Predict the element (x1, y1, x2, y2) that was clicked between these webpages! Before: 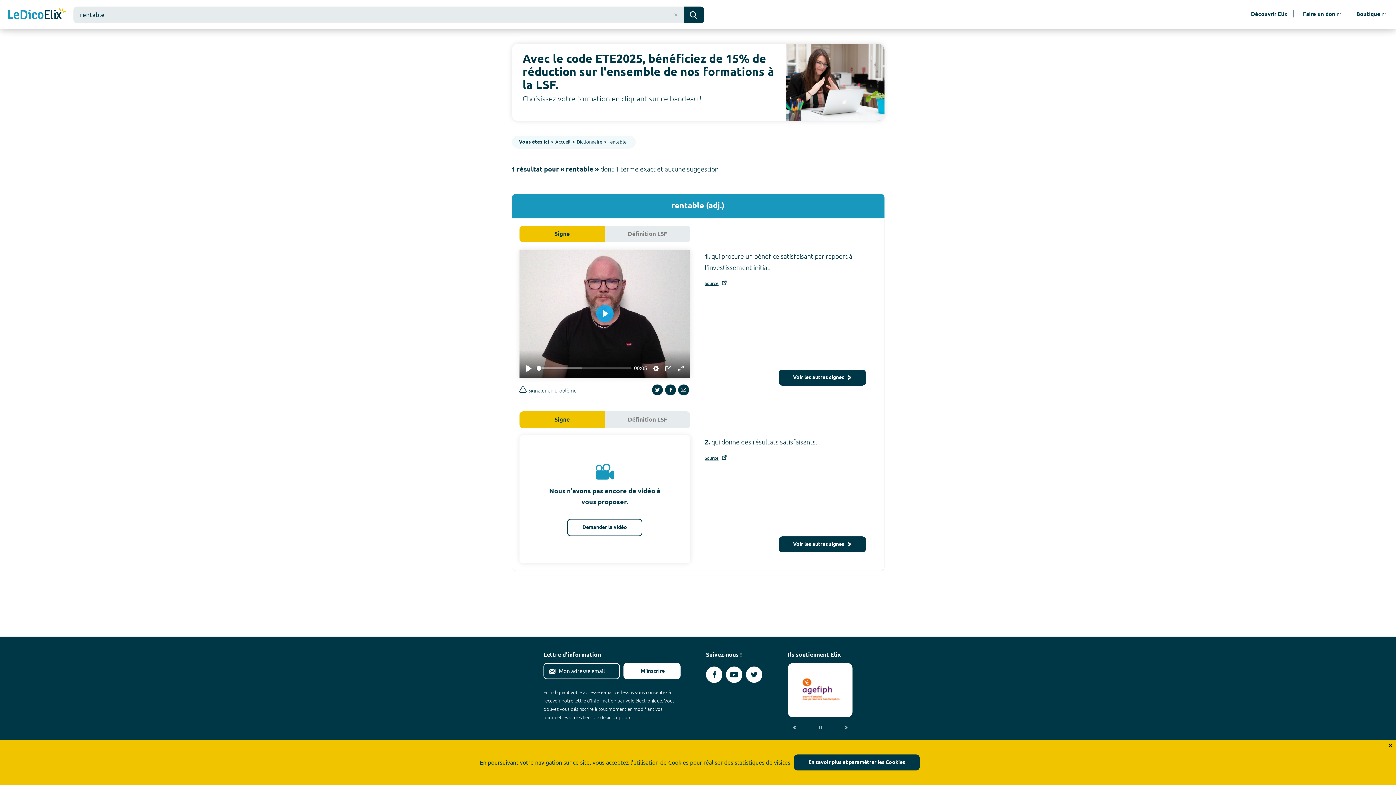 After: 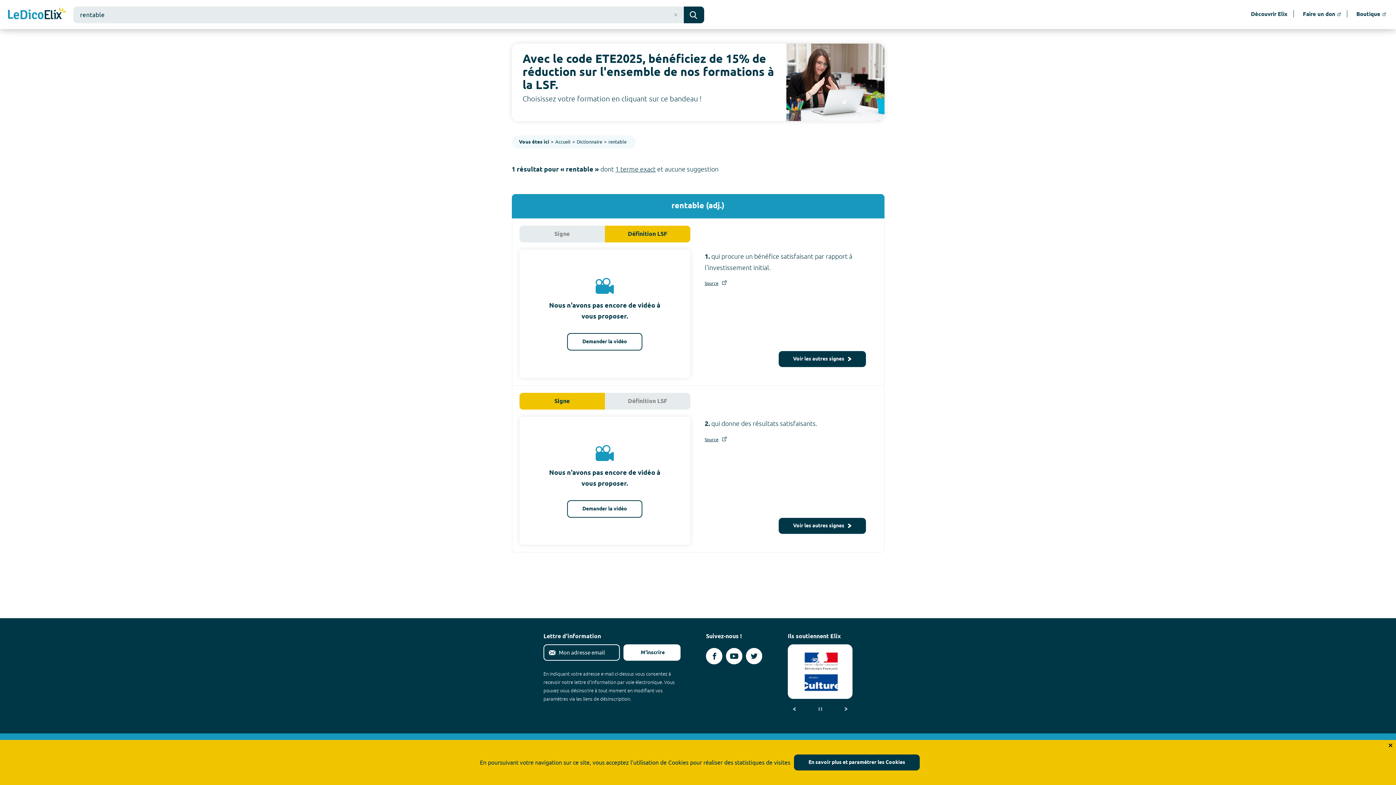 Action: bbox: (604, 225, 690, 242) label: Définition LSF